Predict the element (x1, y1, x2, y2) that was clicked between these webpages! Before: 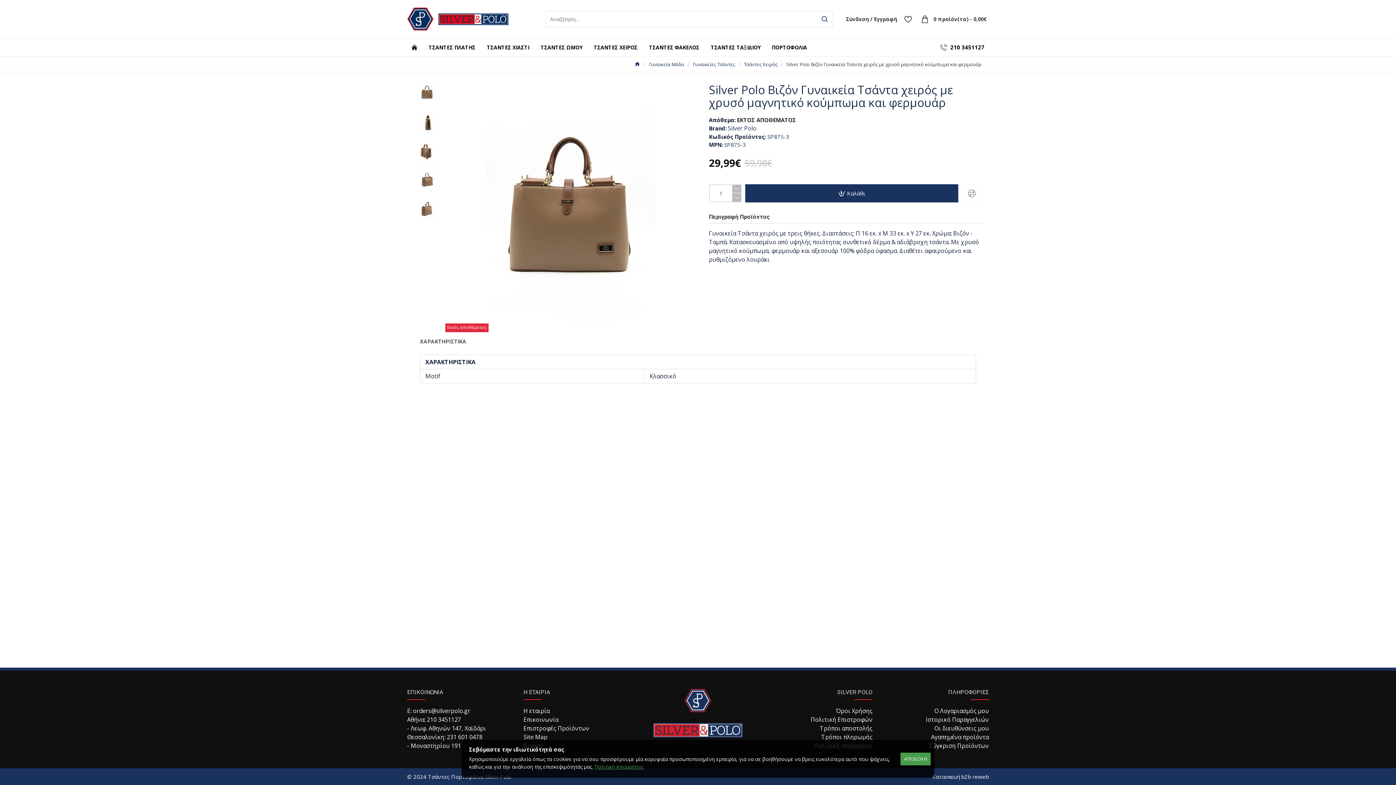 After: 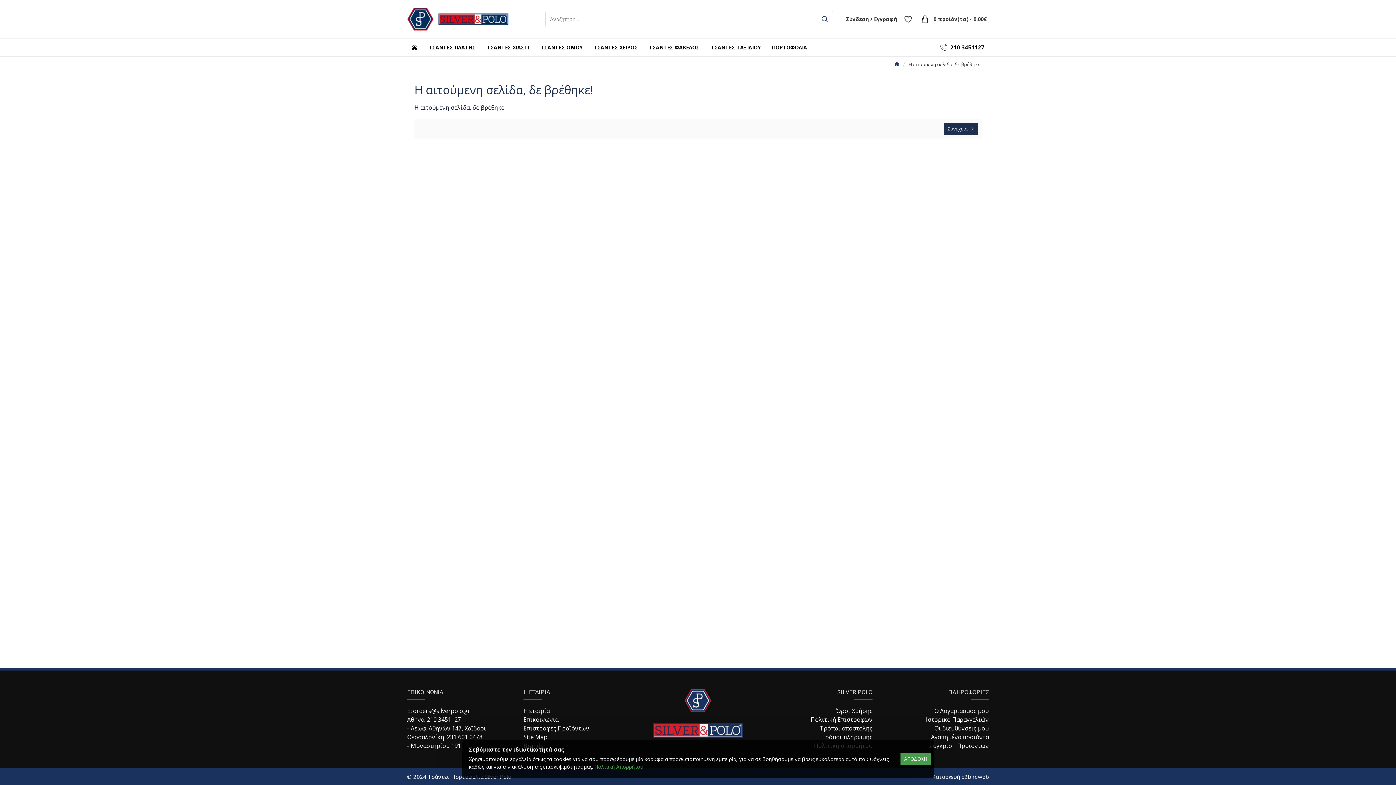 Action: bbox: (936, 38, 989, 56) label: 210 3451127